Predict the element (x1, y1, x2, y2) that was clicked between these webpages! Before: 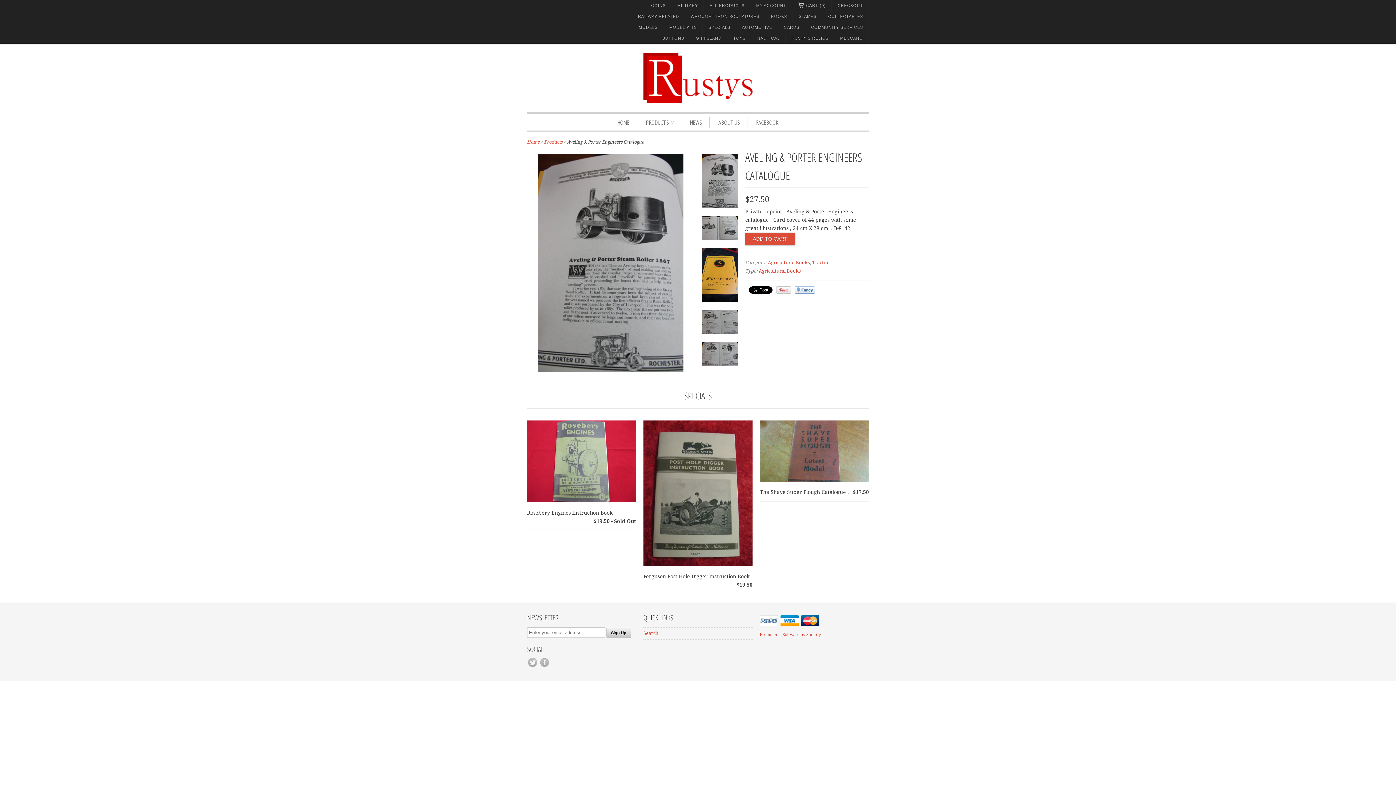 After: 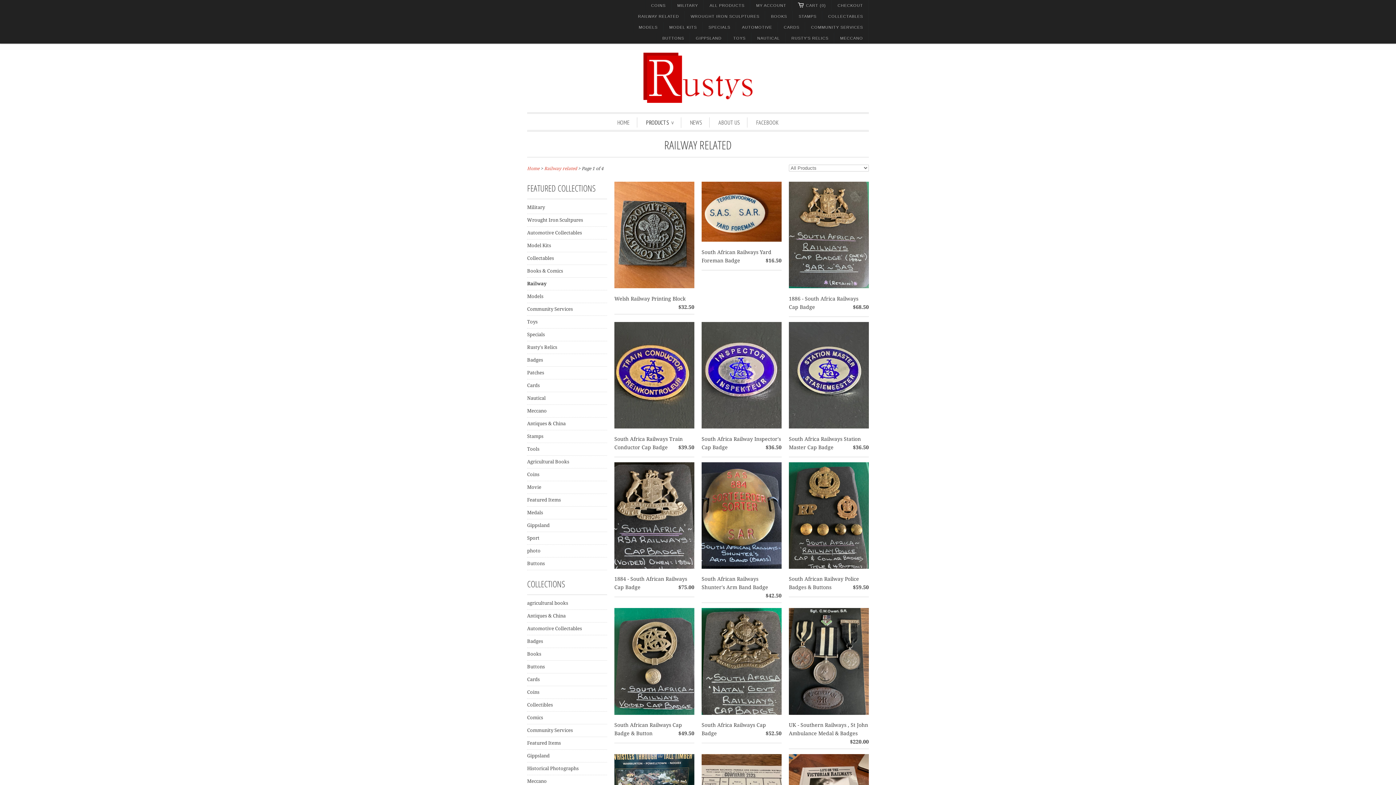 Action: label: RAILWAY RELATED bbox: (638, 10, 679, 21)